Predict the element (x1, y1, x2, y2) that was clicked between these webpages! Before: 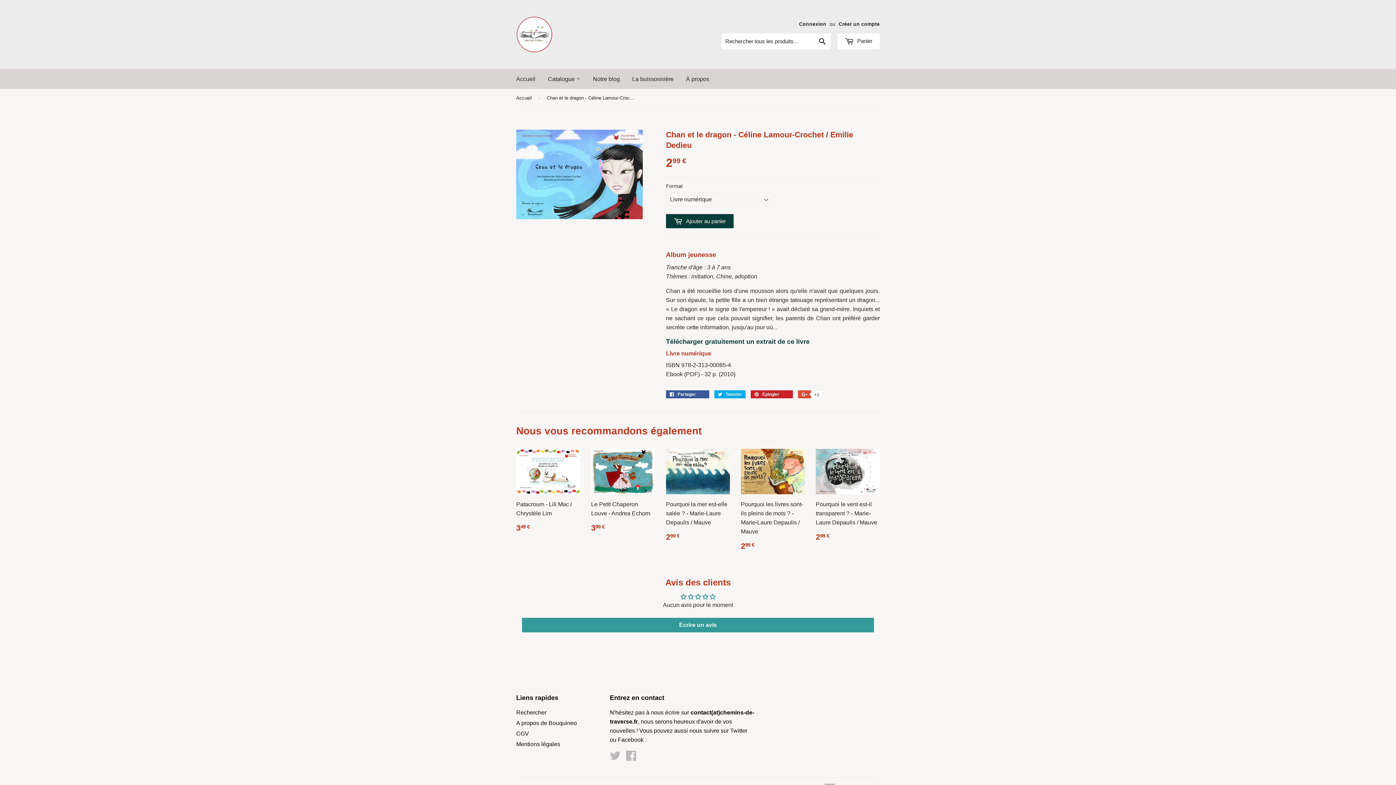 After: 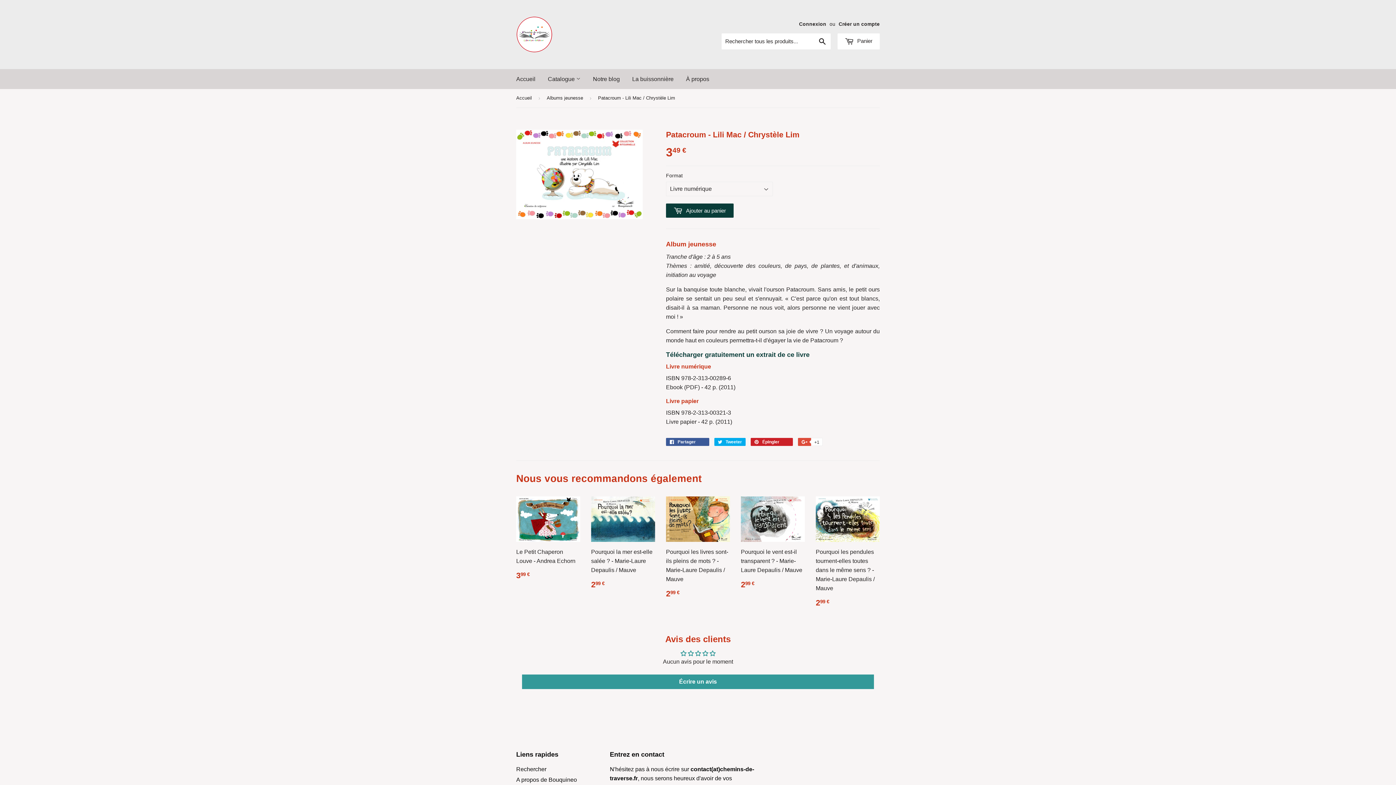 Action: bbox: (516, 449, 580, 539) label: Patacroum - Lili Mac / Chrystèle Lim

Prix régulier
349 €
3.49 €